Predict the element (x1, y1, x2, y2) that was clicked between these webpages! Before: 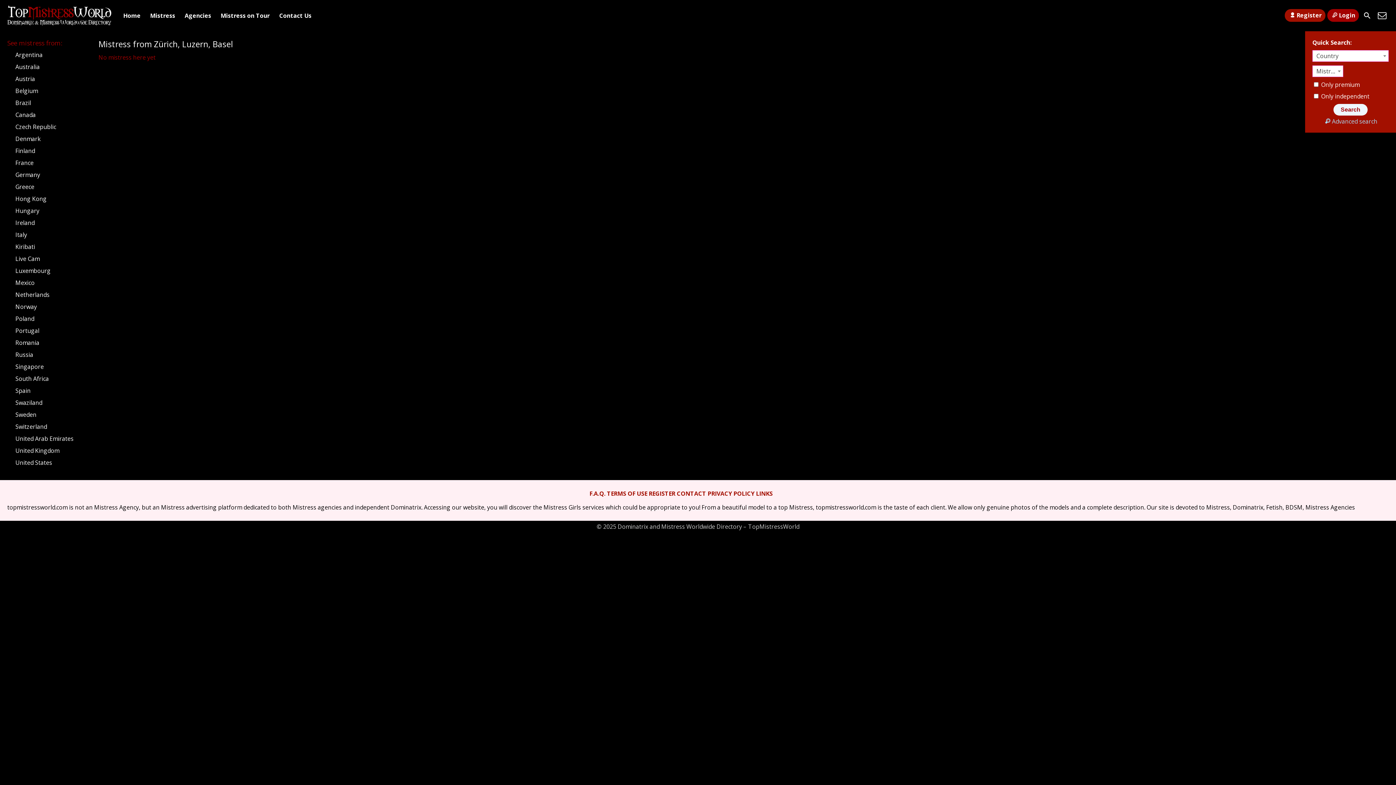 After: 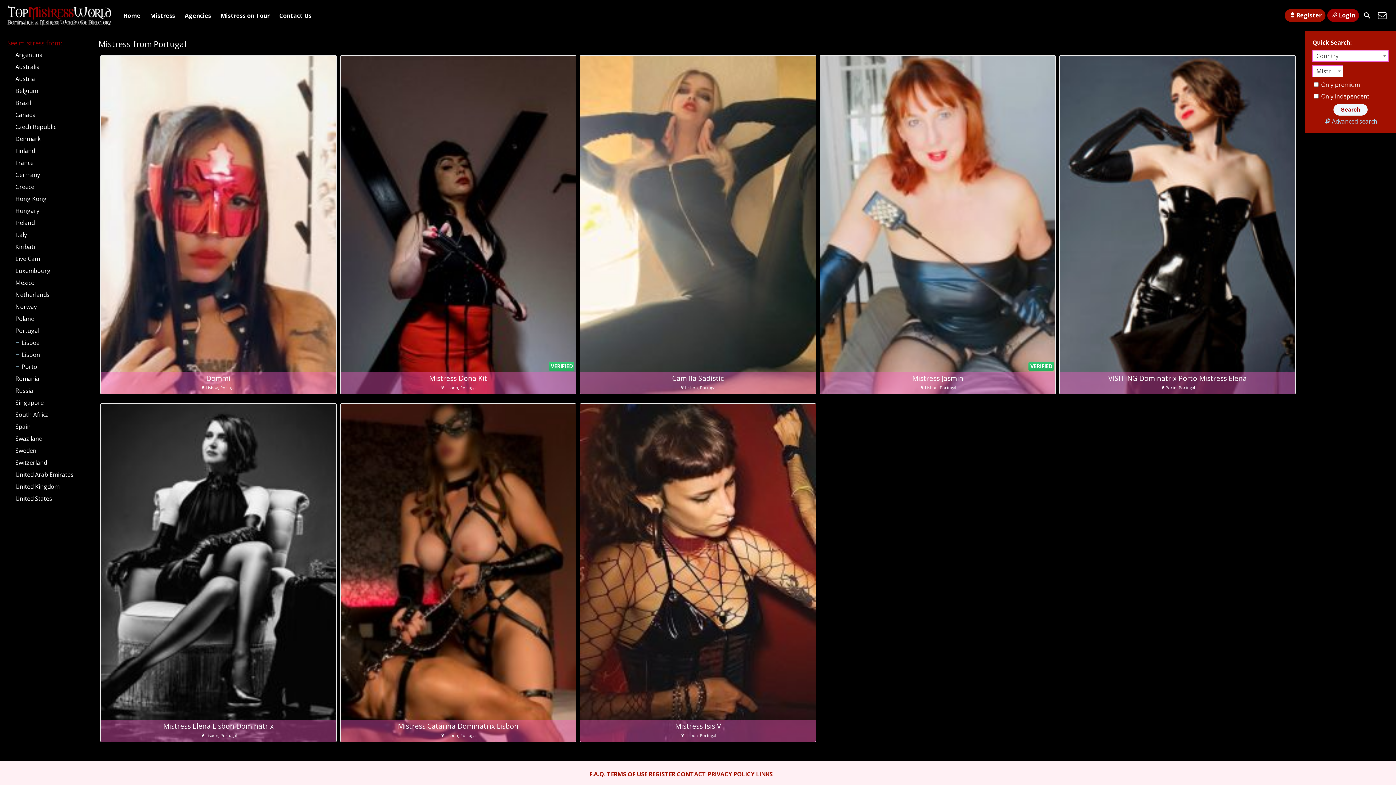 Action: bbox: (15, 326, 39, 335) label: Portugal